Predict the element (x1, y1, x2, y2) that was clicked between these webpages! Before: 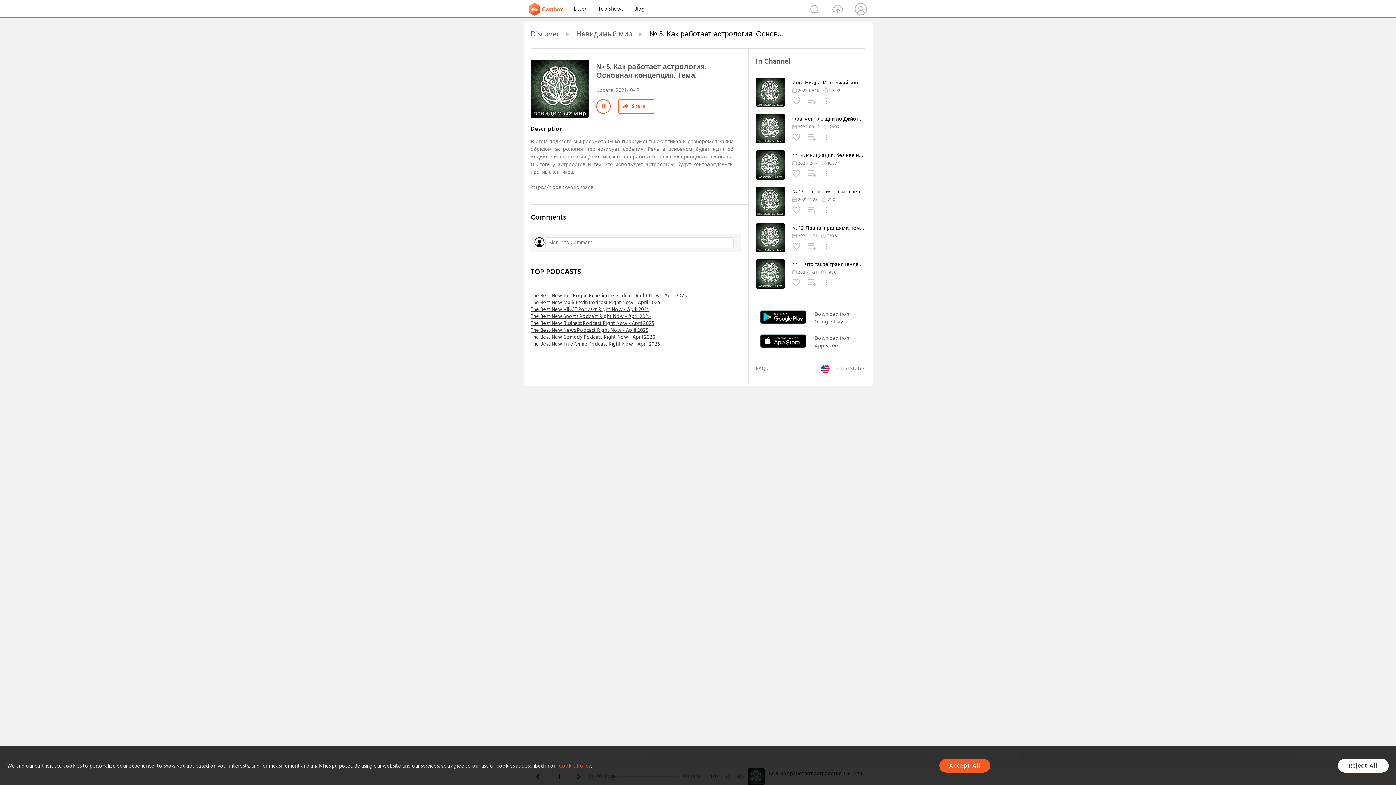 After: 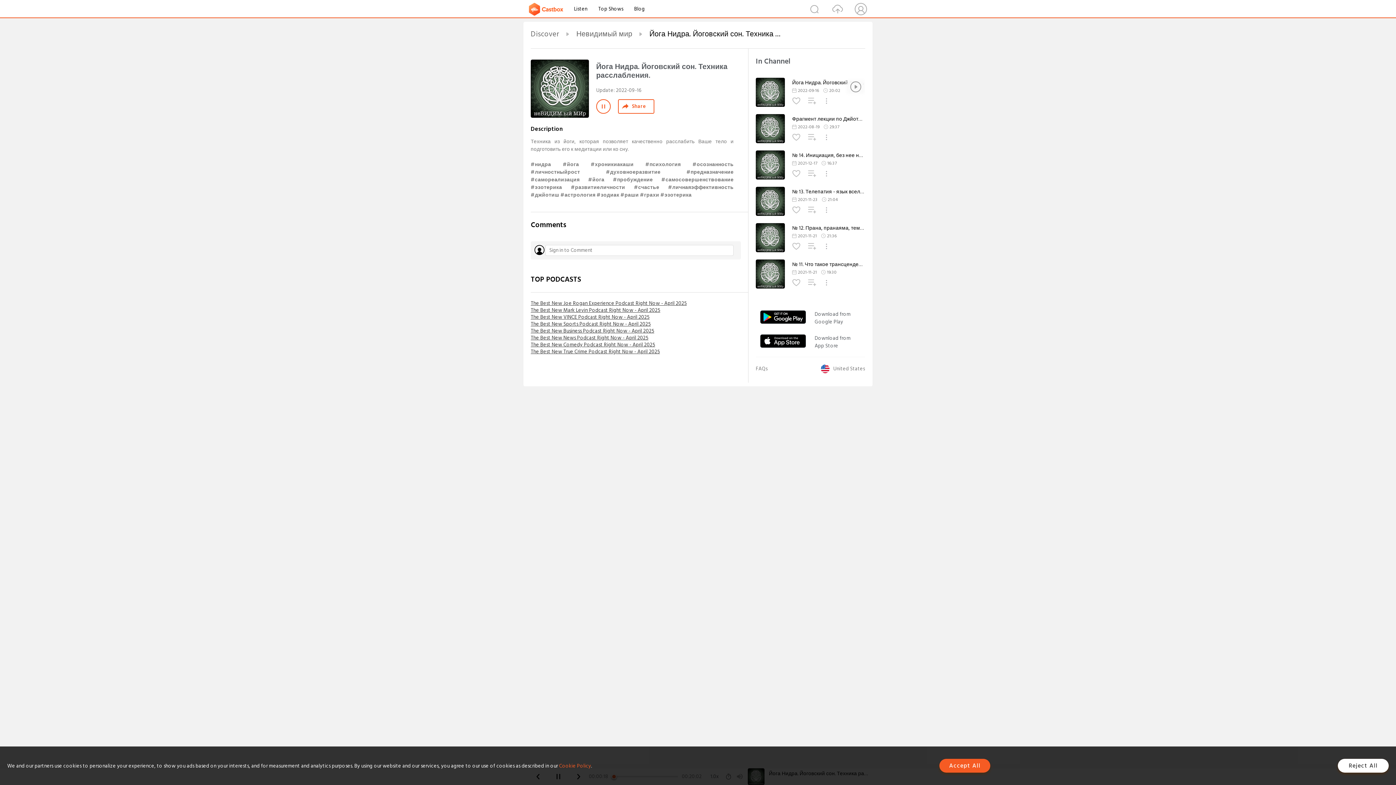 Action: bbox: (756, 101, 785, 109)